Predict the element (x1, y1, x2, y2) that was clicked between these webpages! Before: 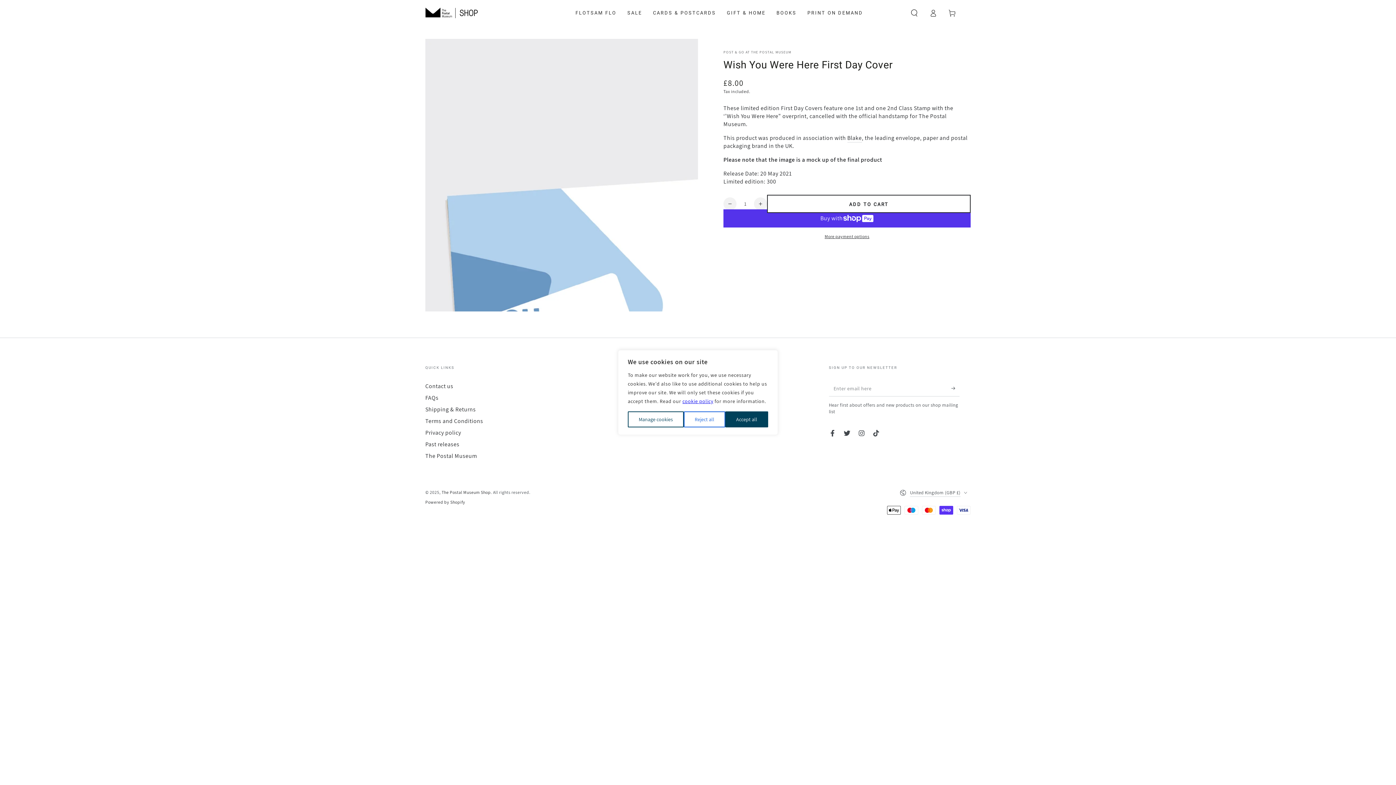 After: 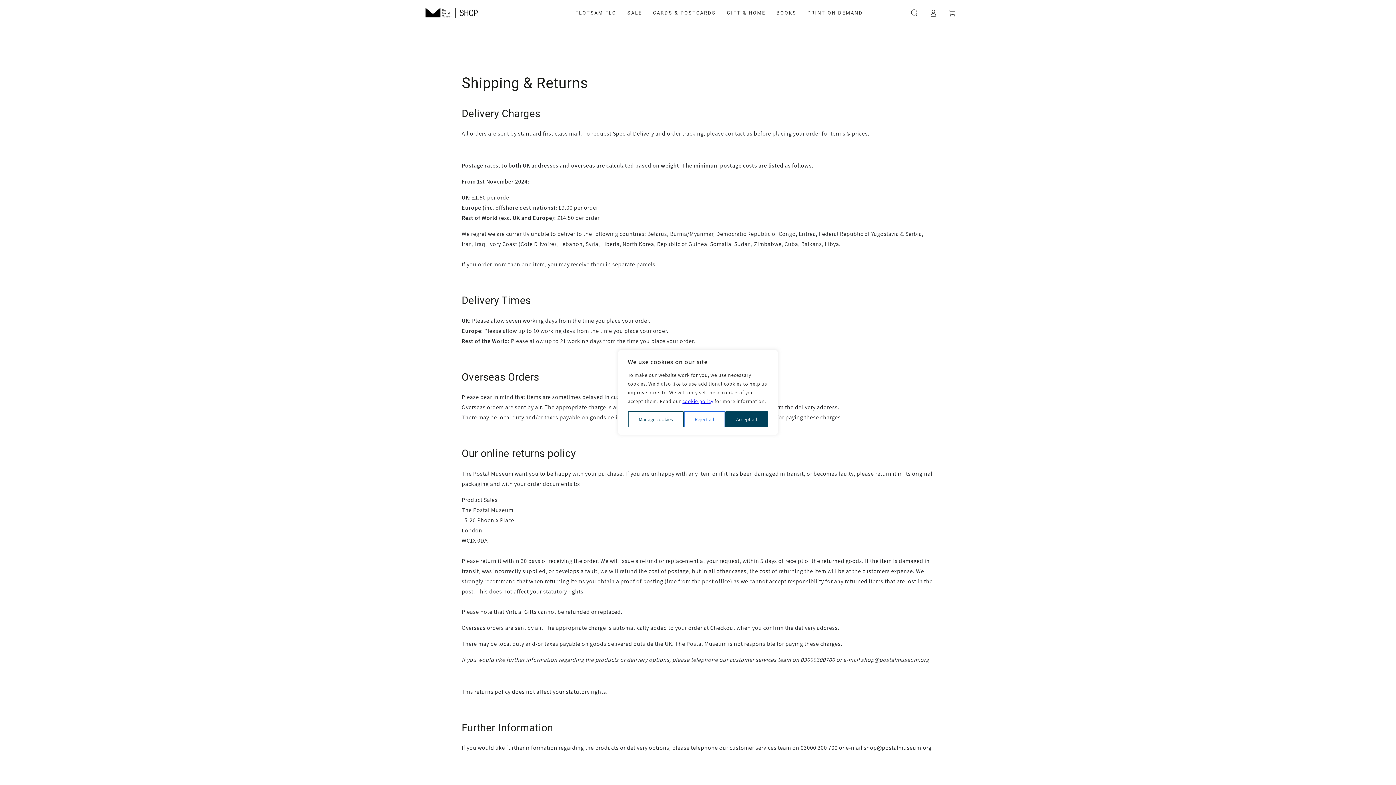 Action: bbox: (425, 405, 475, 413) label: Shipping & Returns